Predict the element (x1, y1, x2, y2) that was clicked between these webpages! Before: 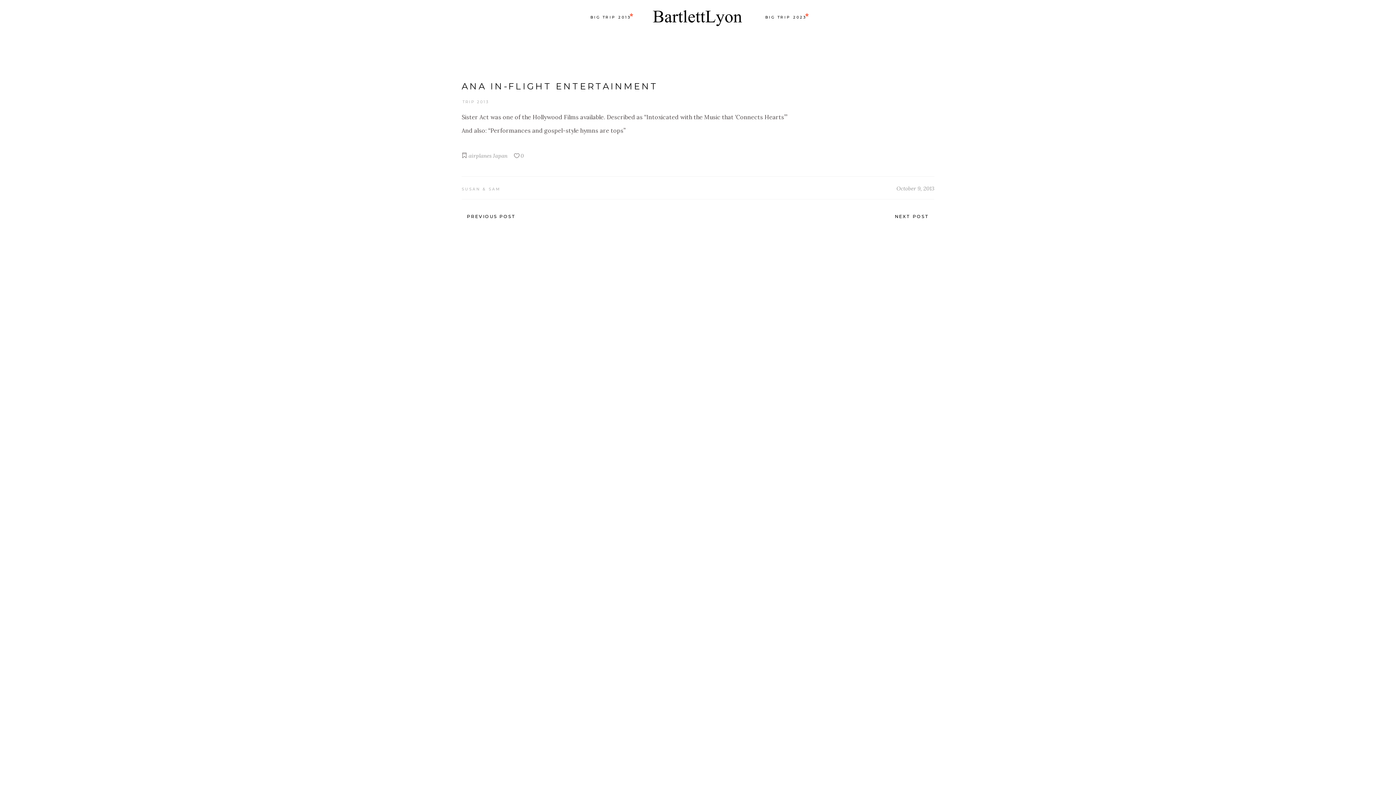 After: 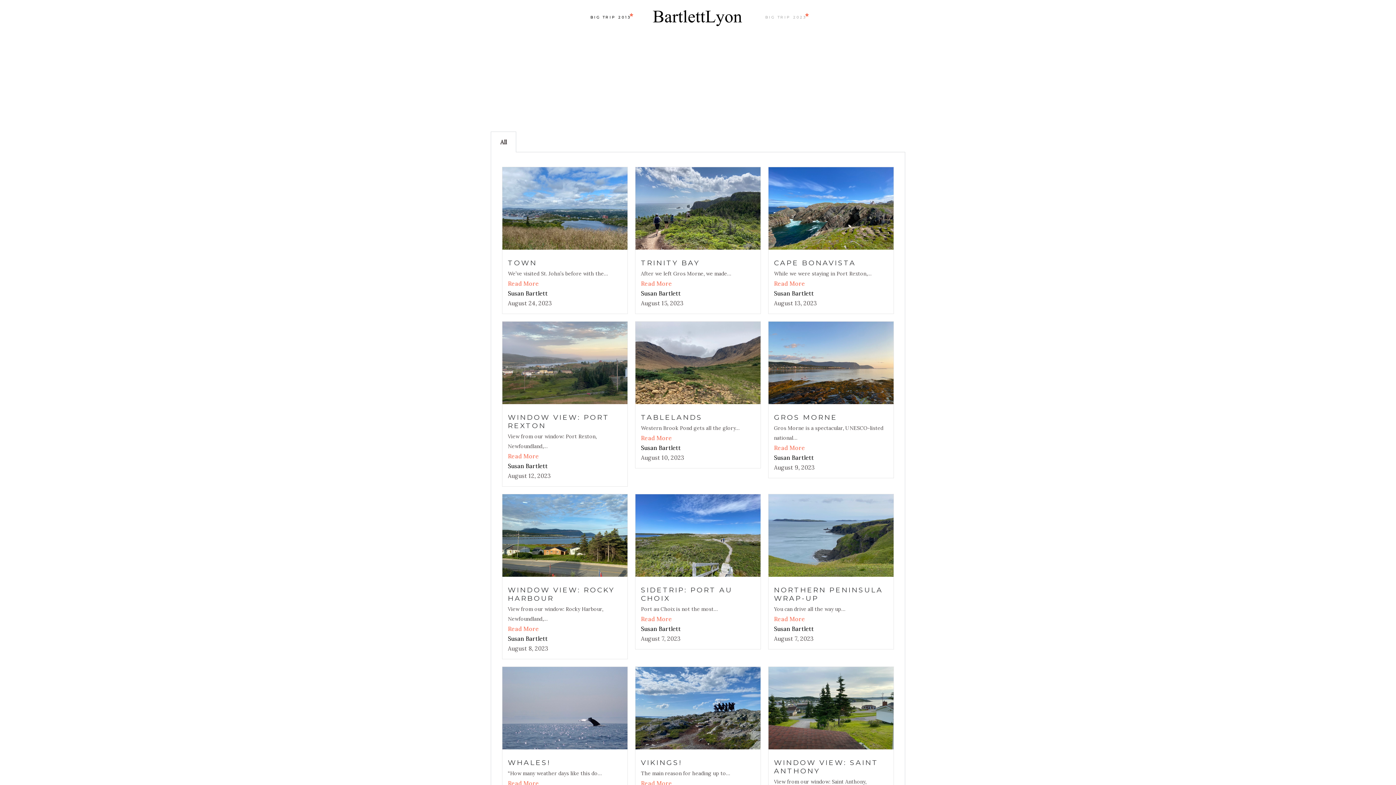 Action: bbox: (648, 5, 747, 28)